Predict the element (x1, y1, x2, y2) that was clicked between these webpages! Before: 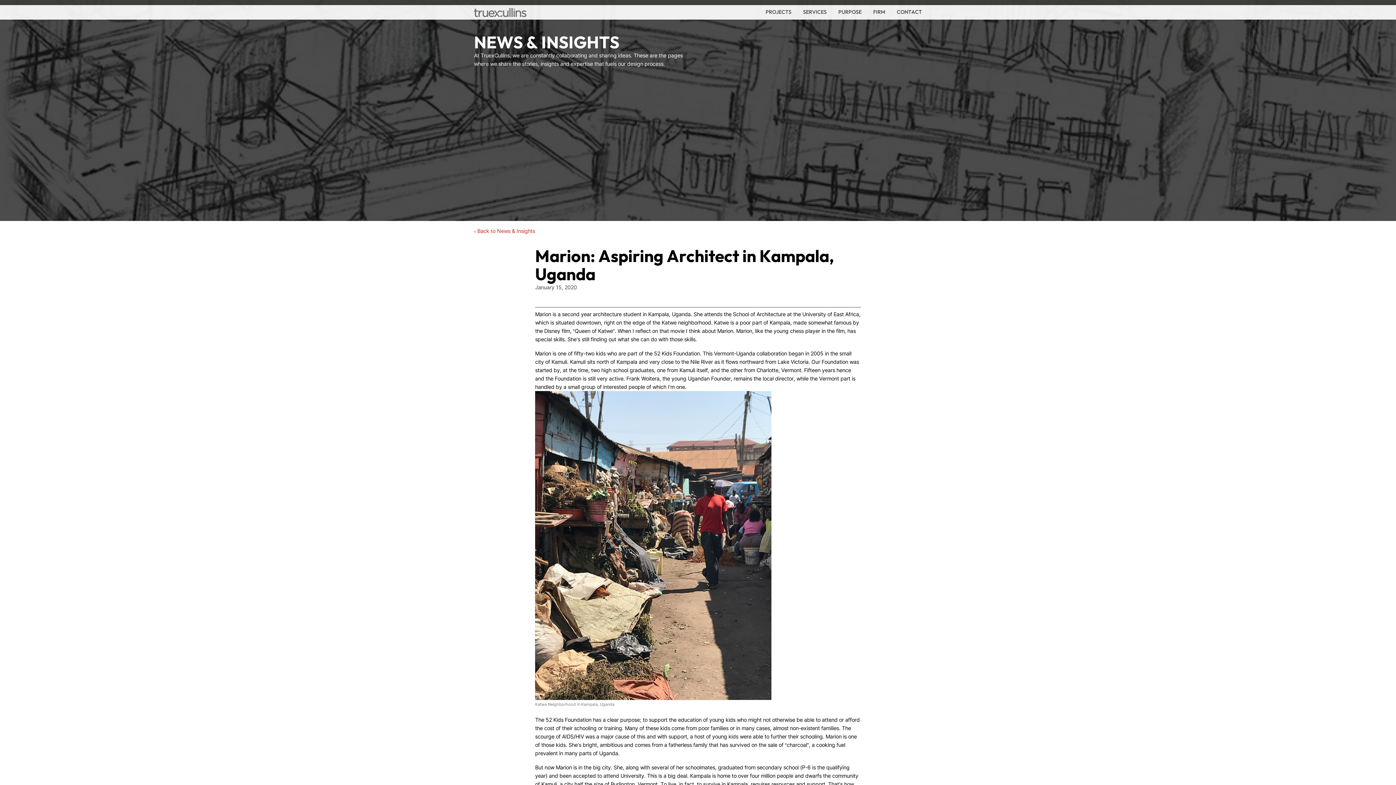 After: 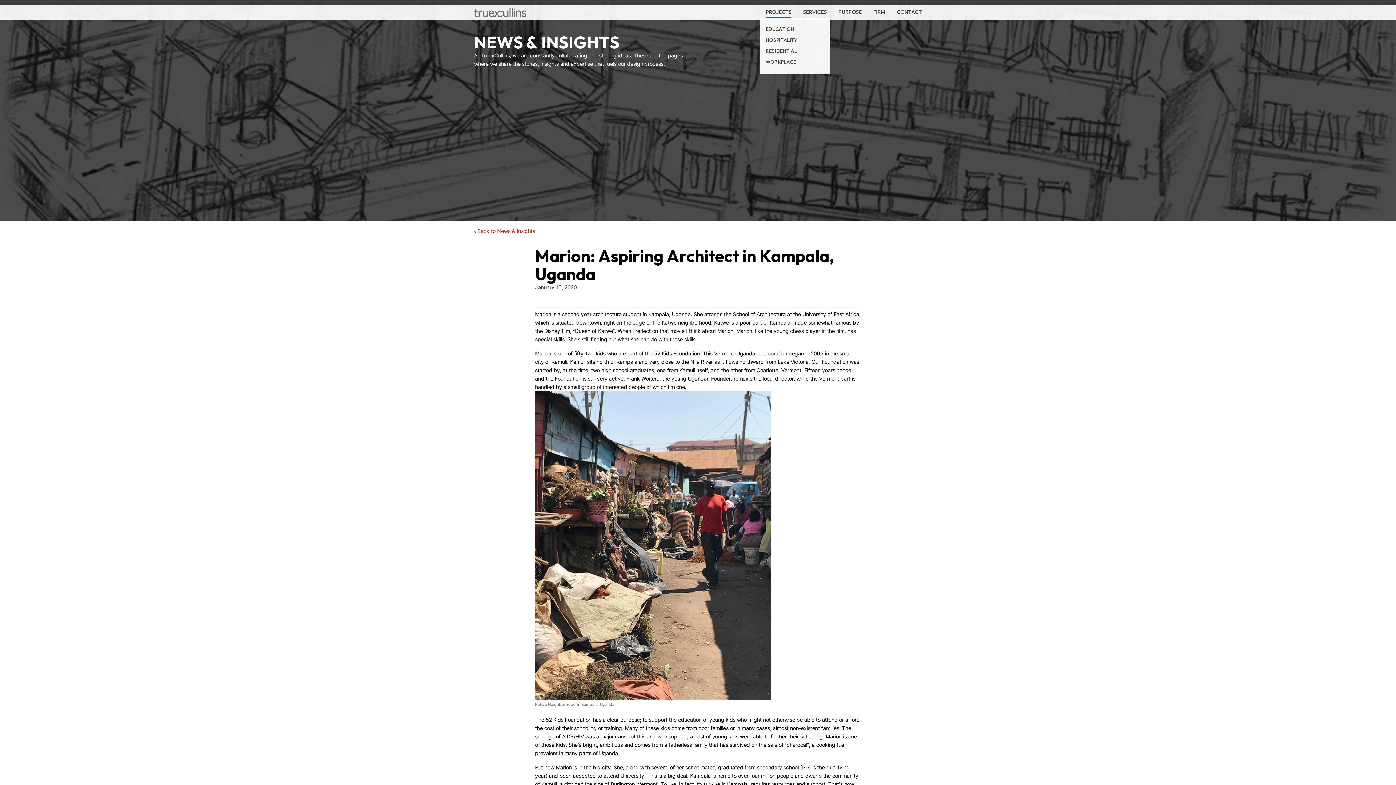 Action: label: PROJECTS bbox: (765, 6, 791, 18)